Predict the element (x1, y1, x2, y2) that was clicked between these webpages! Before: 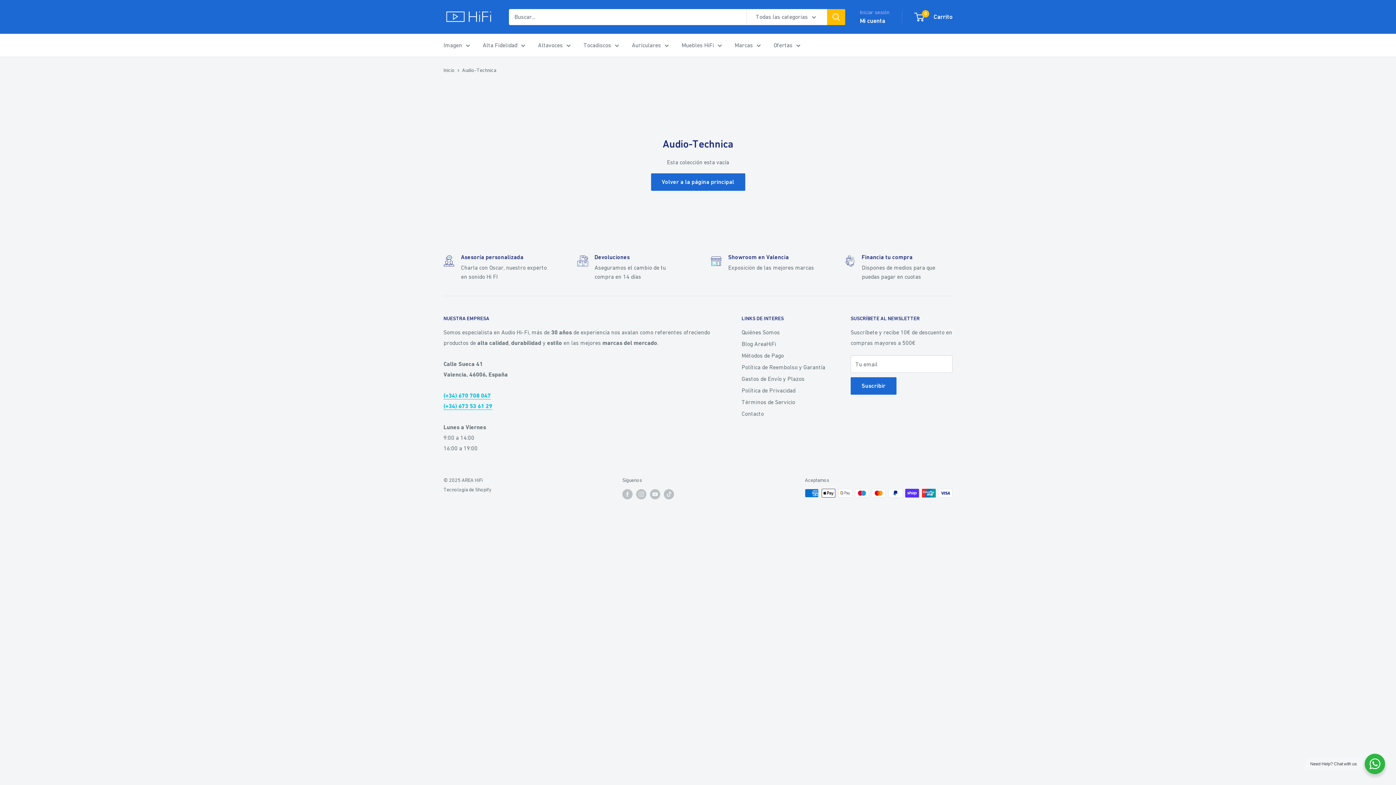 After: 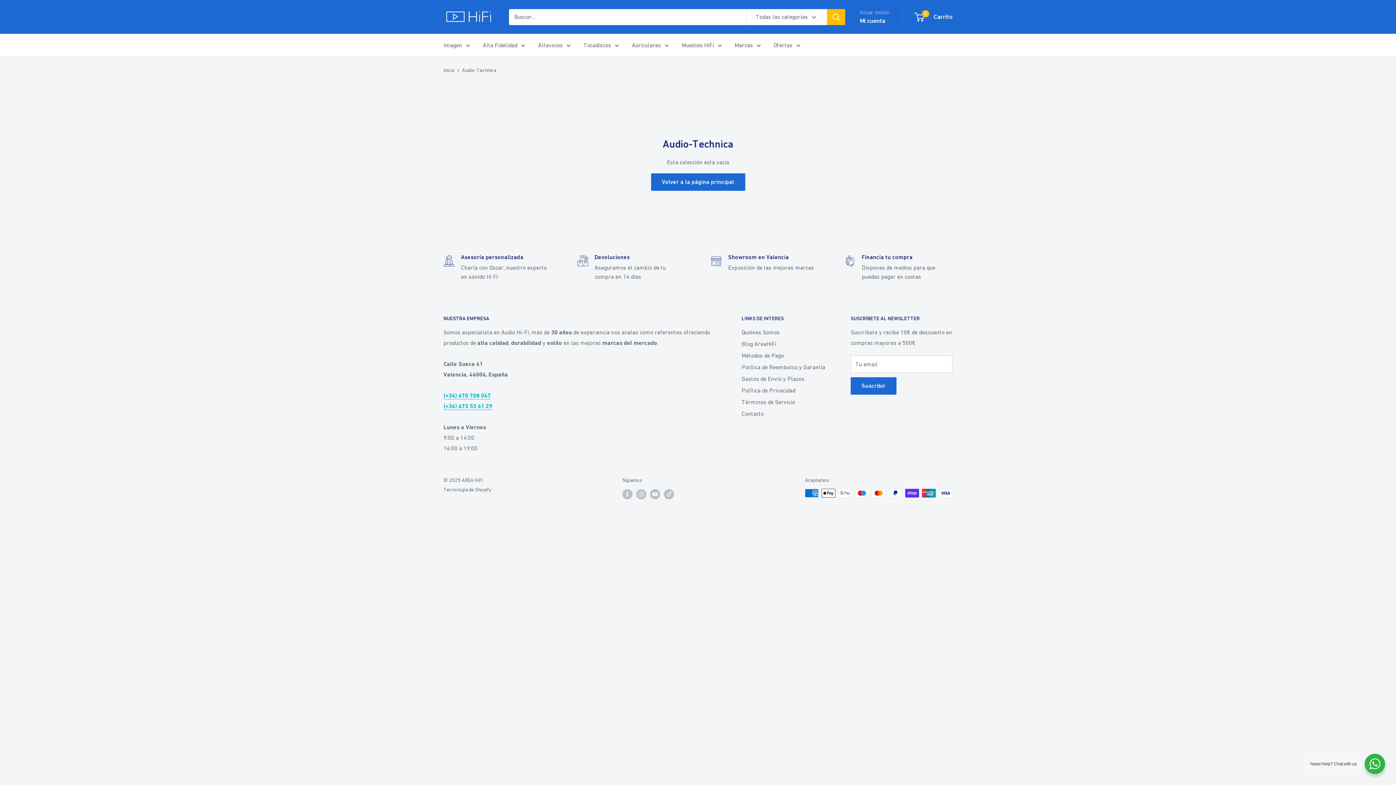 Action: bbox: (462, 67, 496, 73) label: Audio-Technica